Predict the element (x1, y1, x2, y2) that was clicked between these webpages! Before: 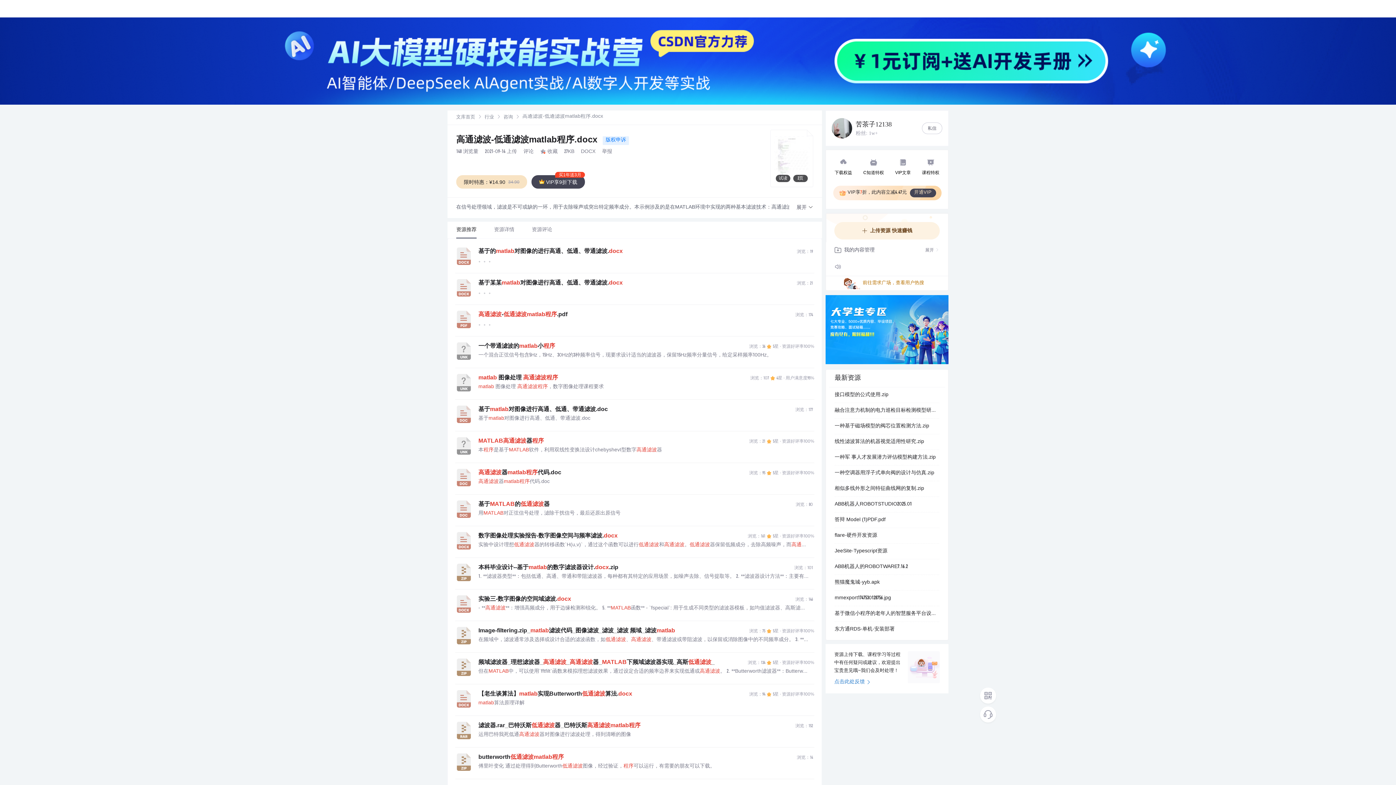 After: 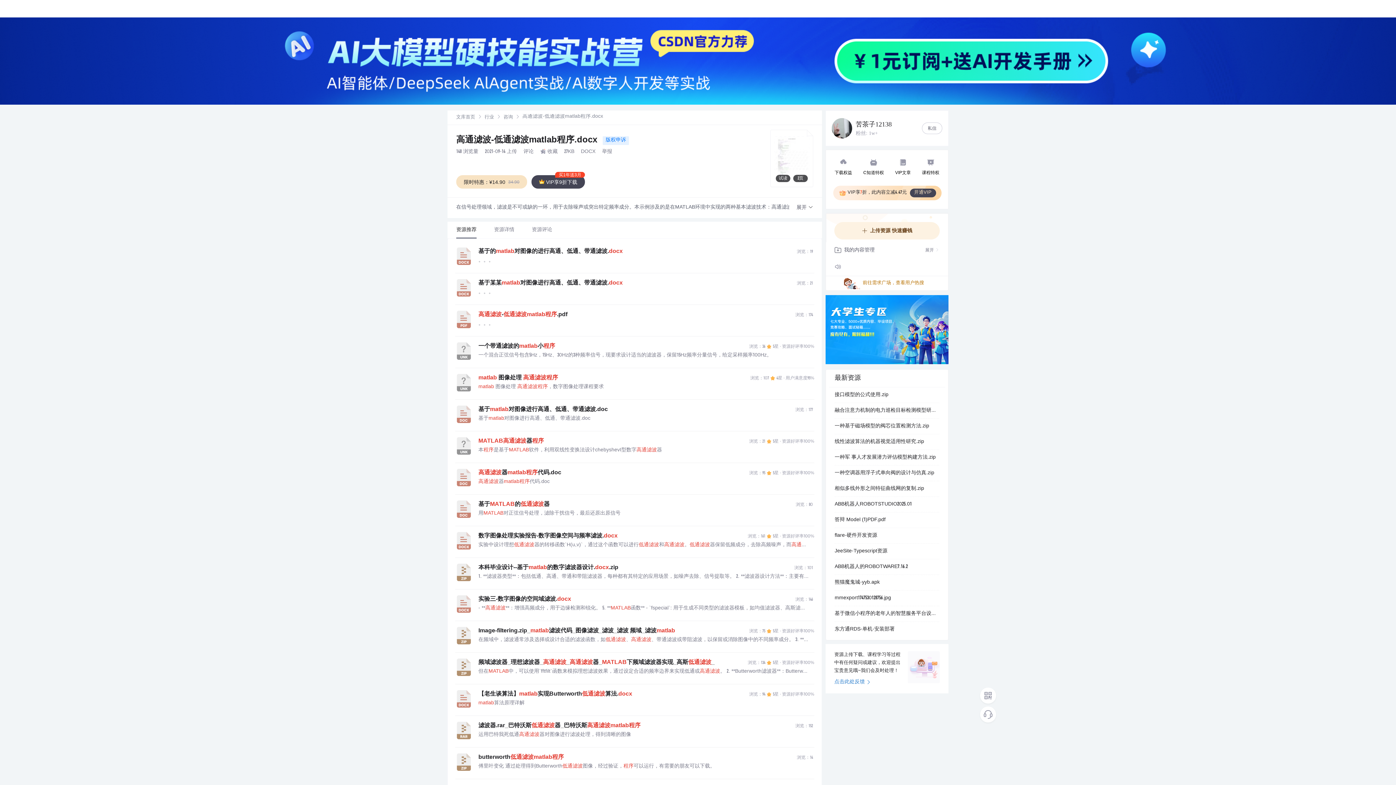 Action: label: - **高通滤波**：增强高频成分，用于边缘检测和锐化。 5. **MATLAB函数** - `fspecial`: 用于生成不同类型的滤波器模板，如均值滤波器、高斯滤波器和拉普拉斯滤波器。 - `filter2`: 应用模板对图像进行卷积操作... bbox: (478, 605, 808, 612)